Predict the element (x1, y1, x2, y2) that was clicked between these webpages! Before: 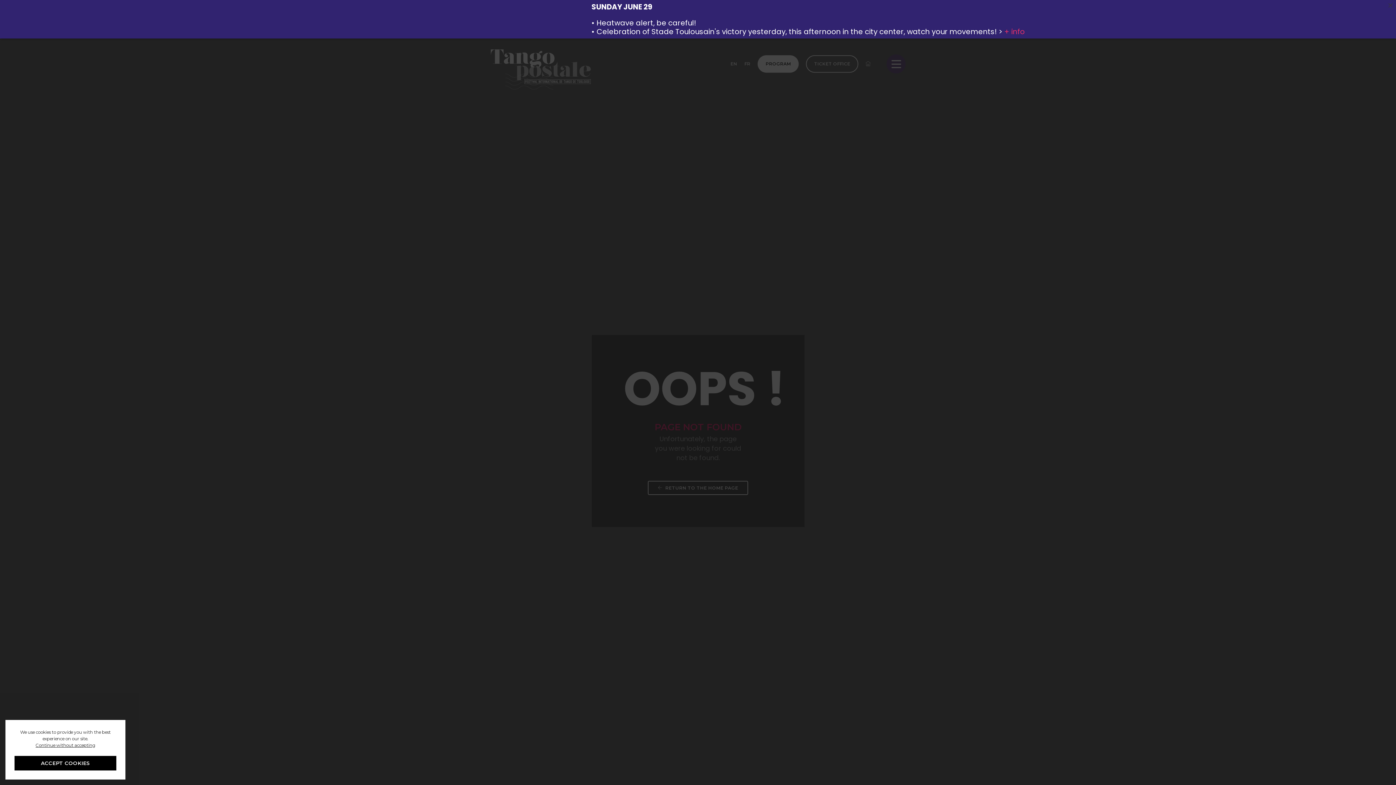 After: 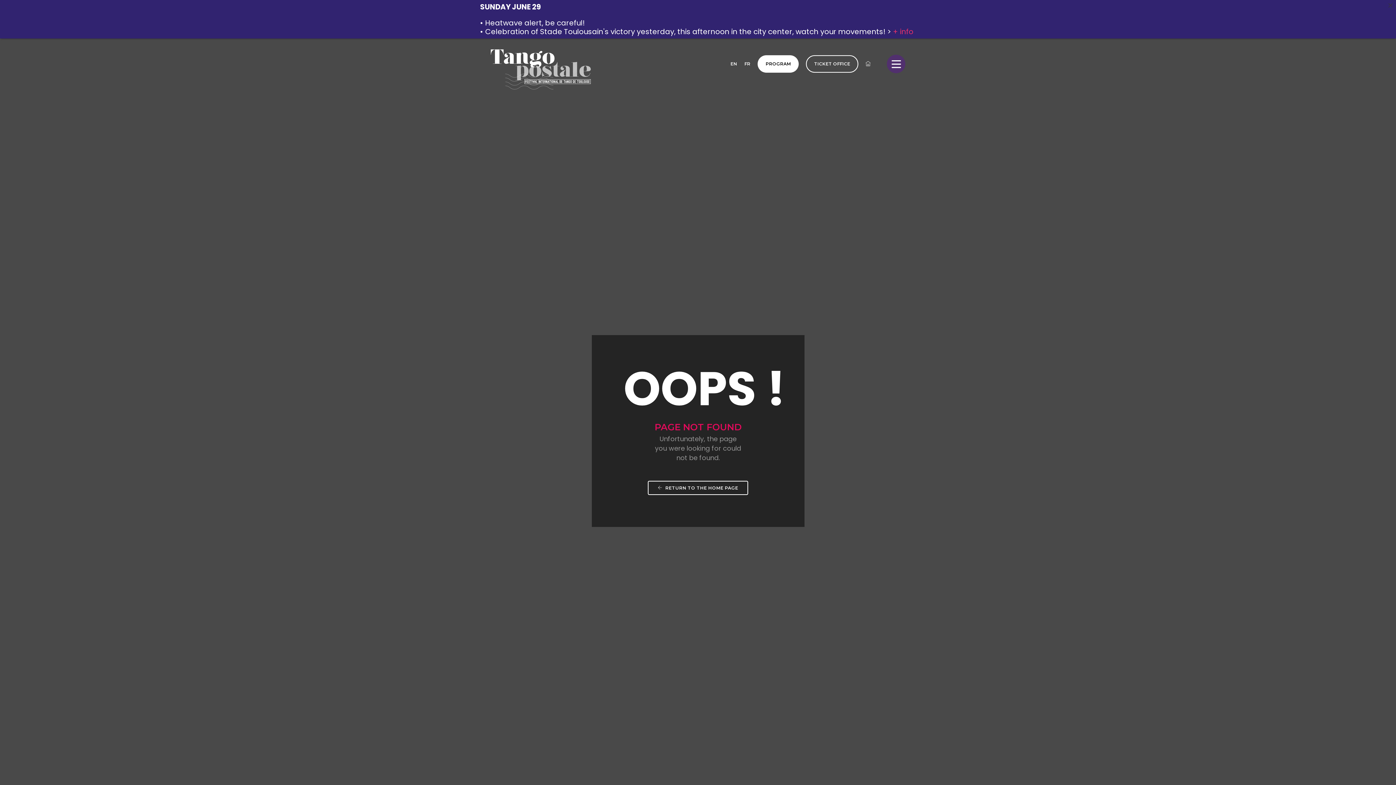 Action: label: ACCEPT COOKIES bbox: (14, 756, 116, 770)